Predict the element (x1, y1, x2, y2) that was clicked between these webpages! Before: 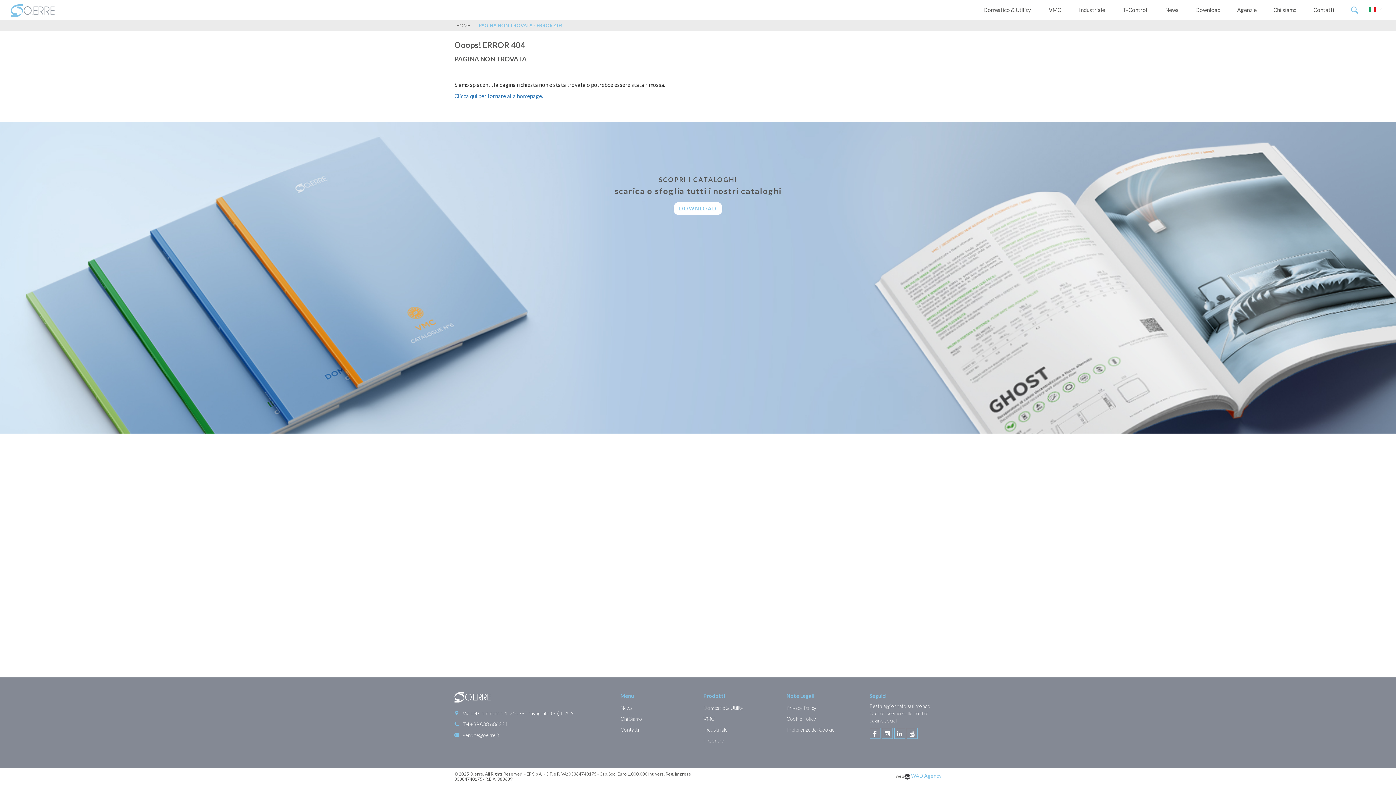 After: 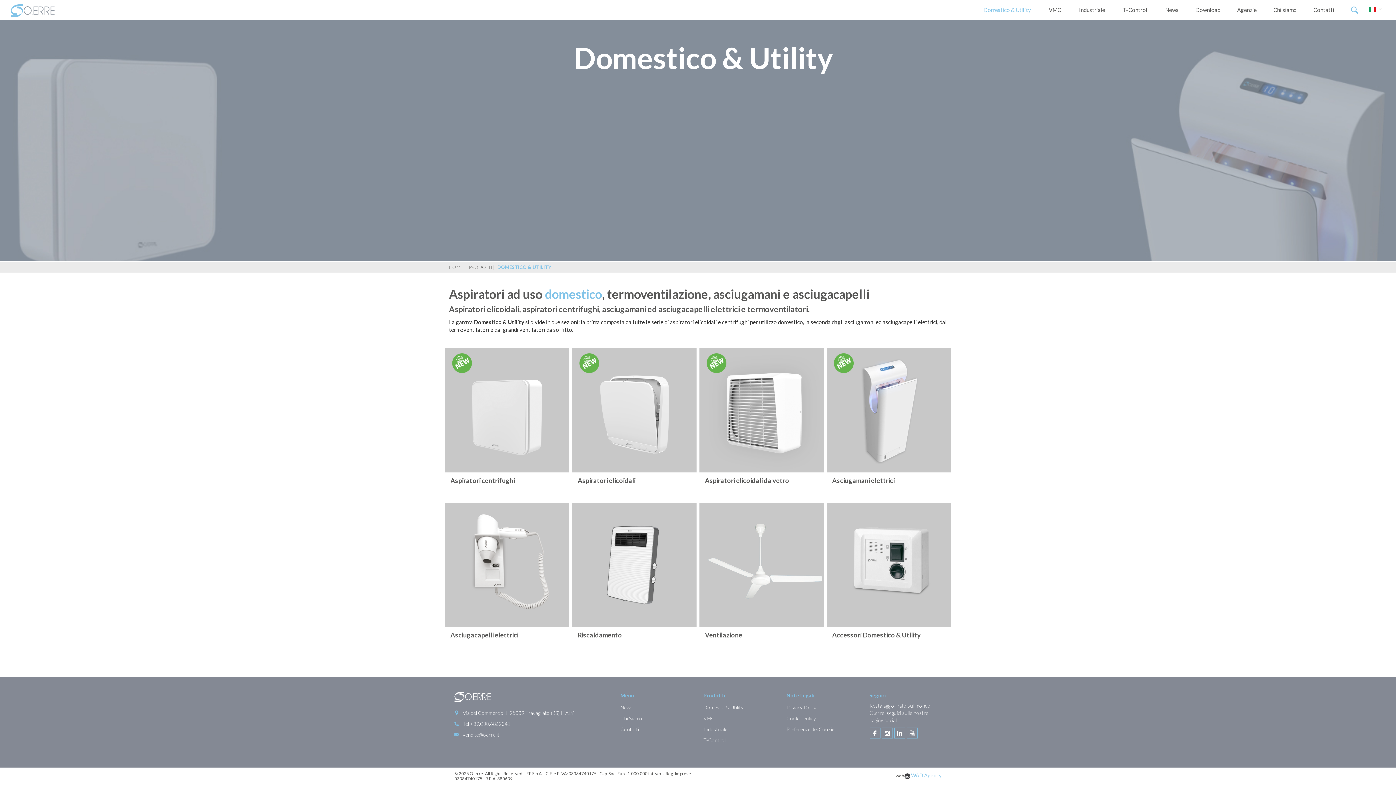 Action: bbox: (703, 702, 743, 713) label: Domestic & Utility